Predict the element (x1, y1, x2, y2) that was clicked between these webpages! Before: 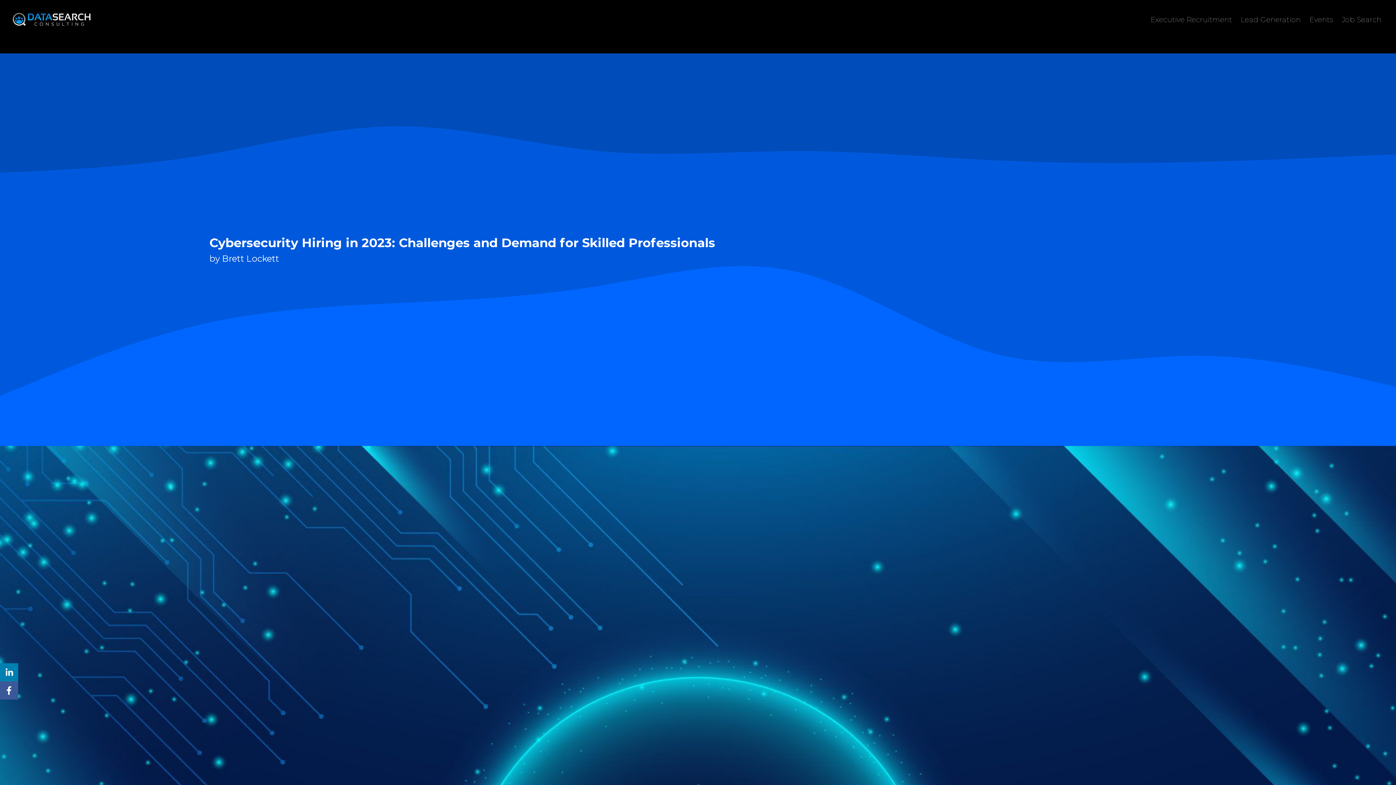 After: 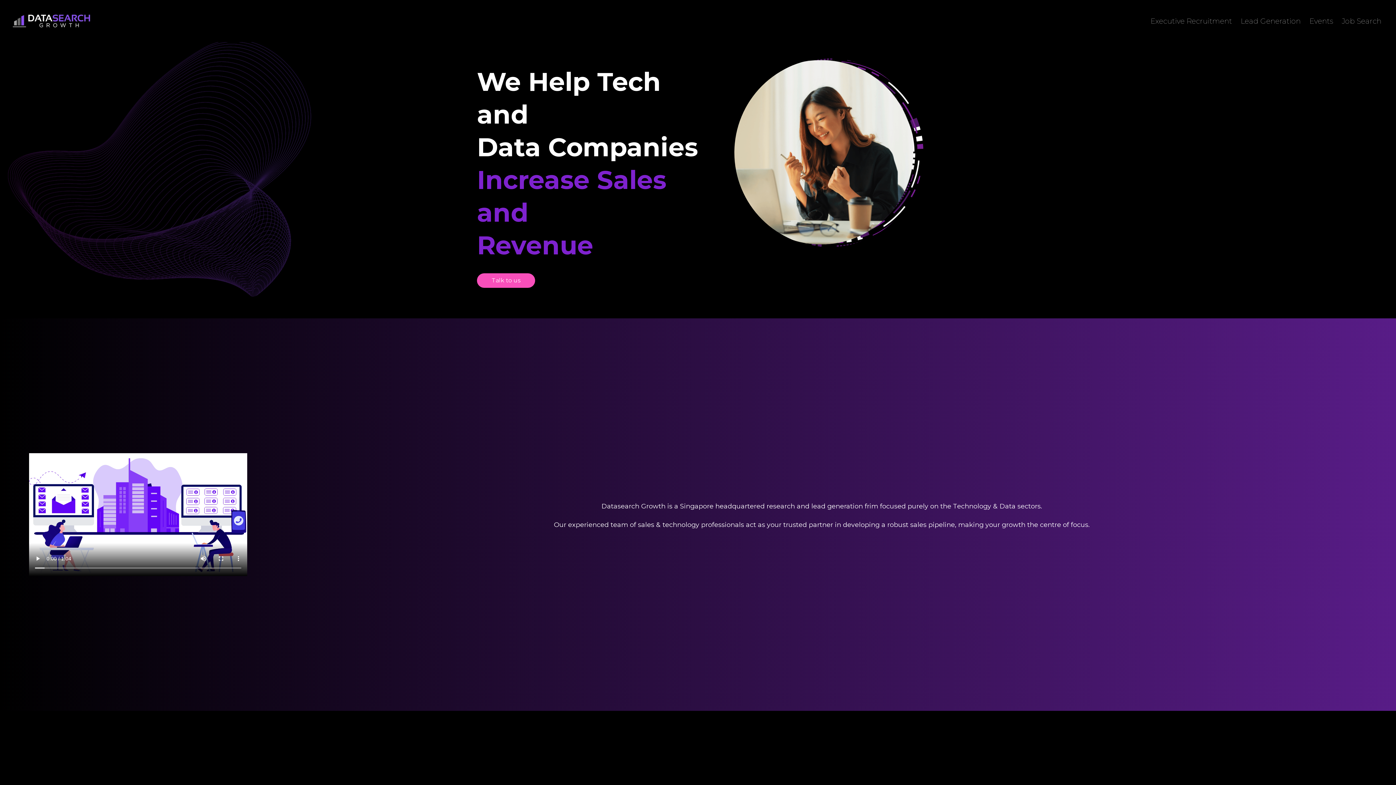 Action: bbox: (1241, 15, 1301, 23) label: Lead Generation